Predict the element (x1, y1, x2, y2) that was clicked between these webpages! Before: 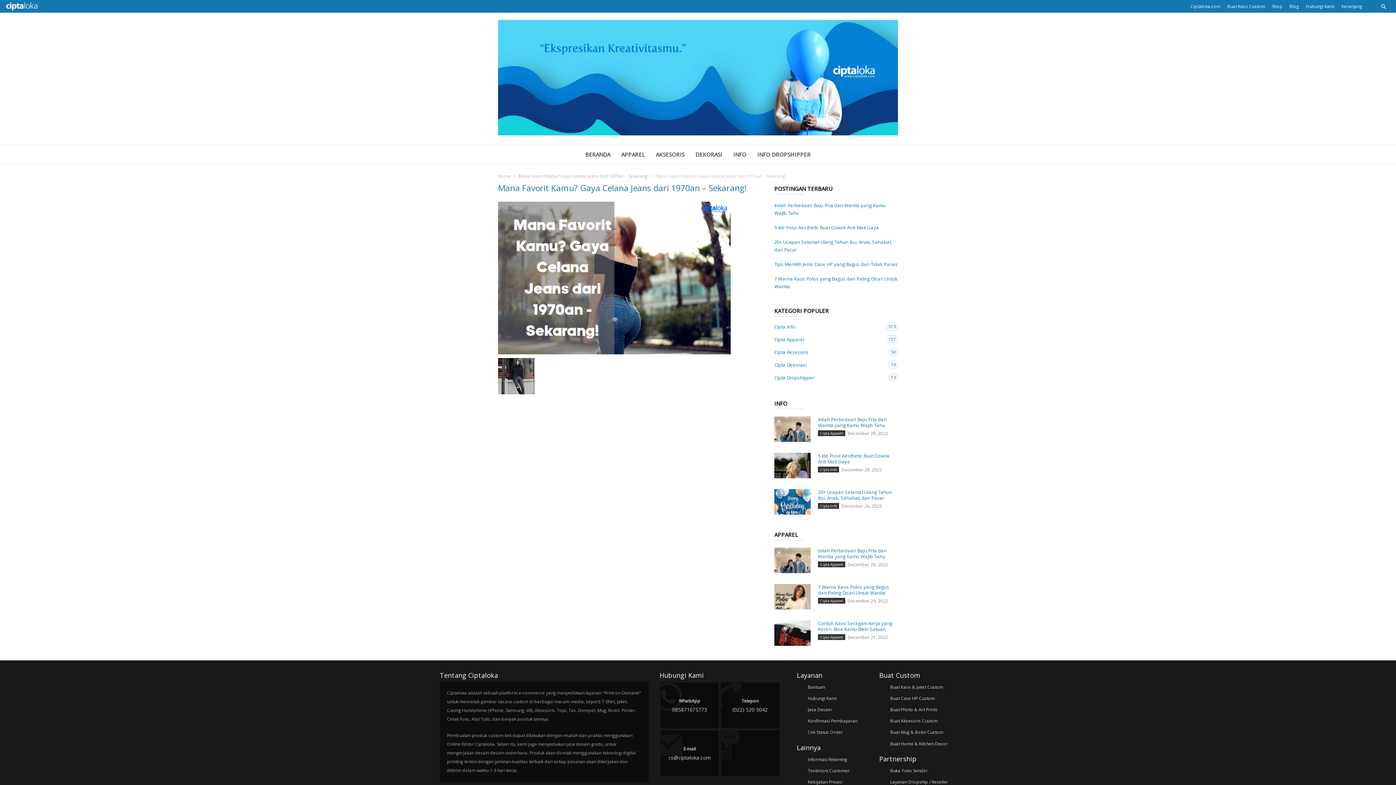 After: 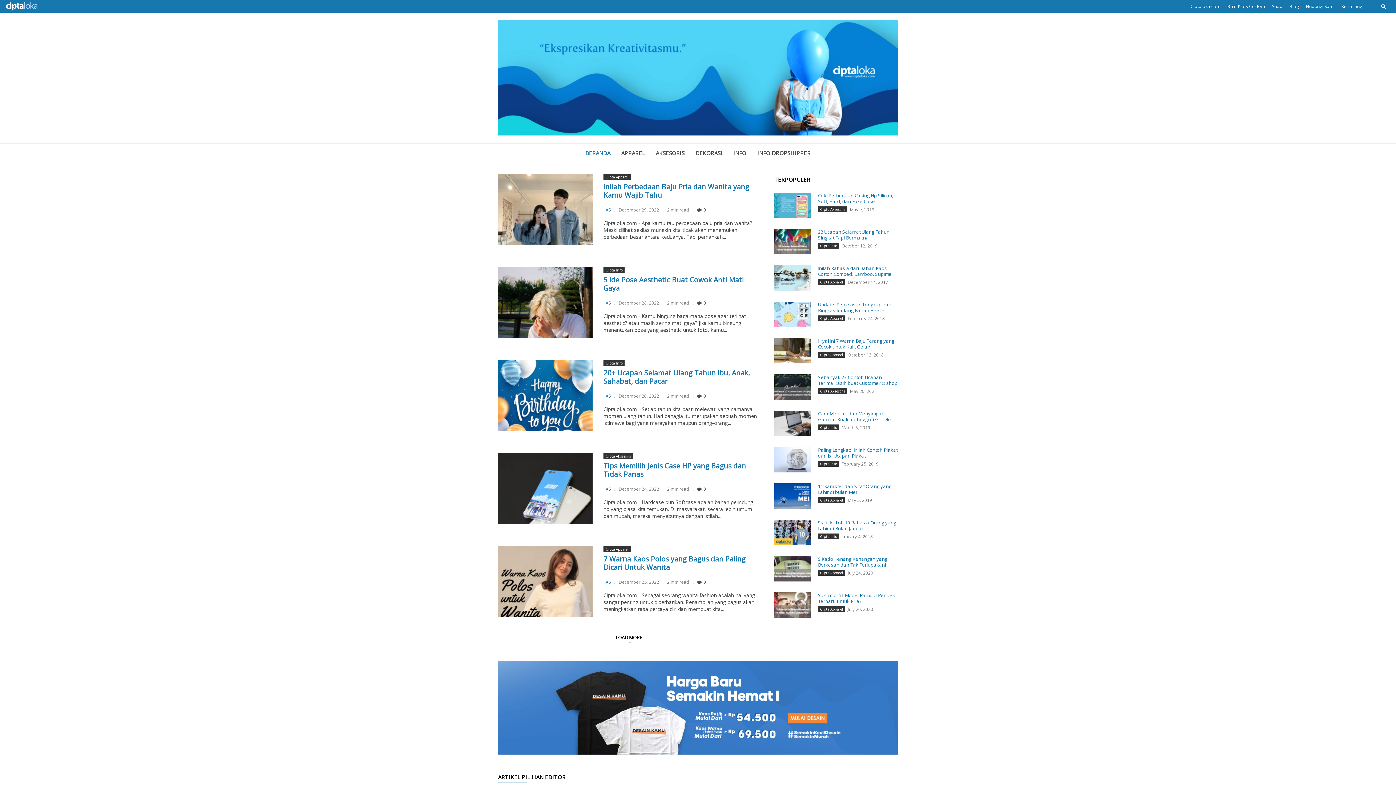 Action: bbox: (498, 173, 510, 179) label: Home